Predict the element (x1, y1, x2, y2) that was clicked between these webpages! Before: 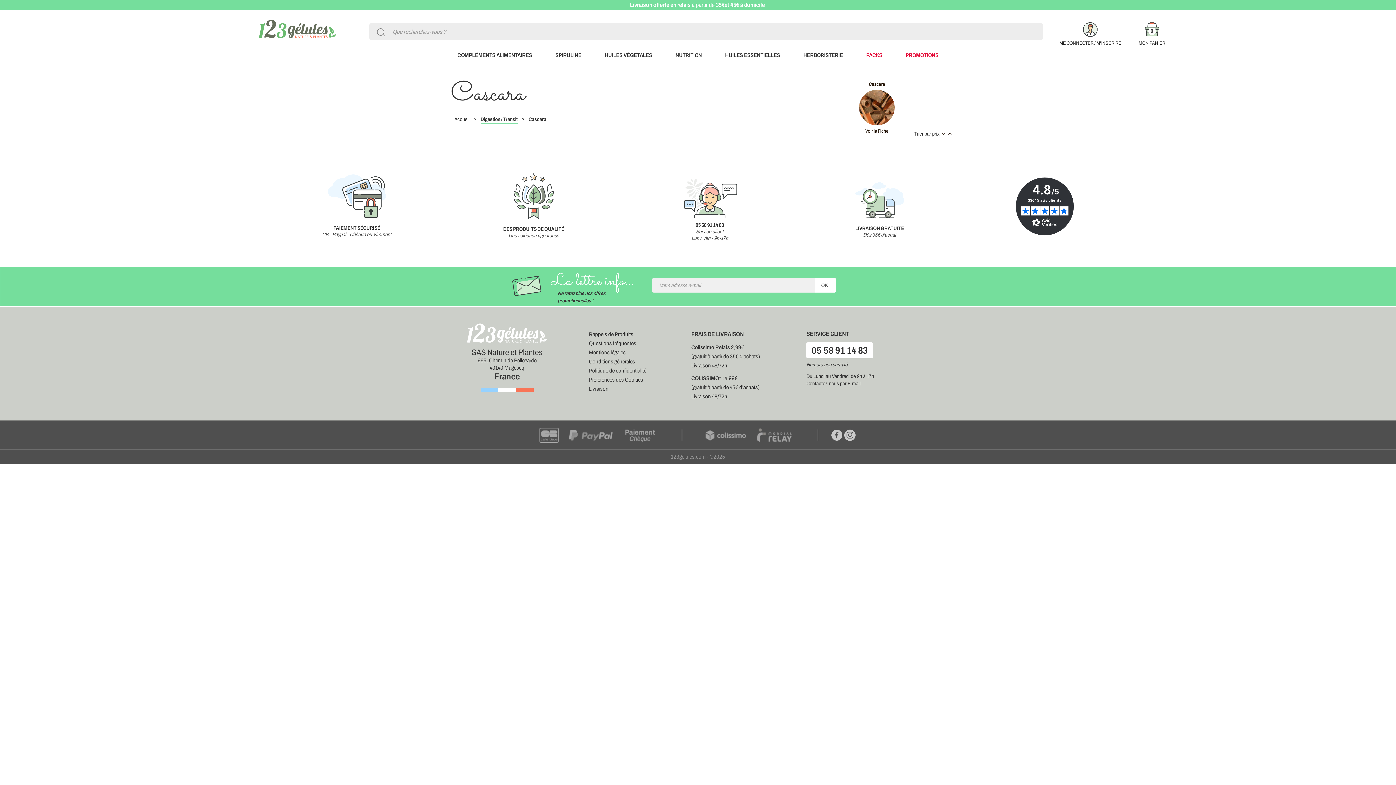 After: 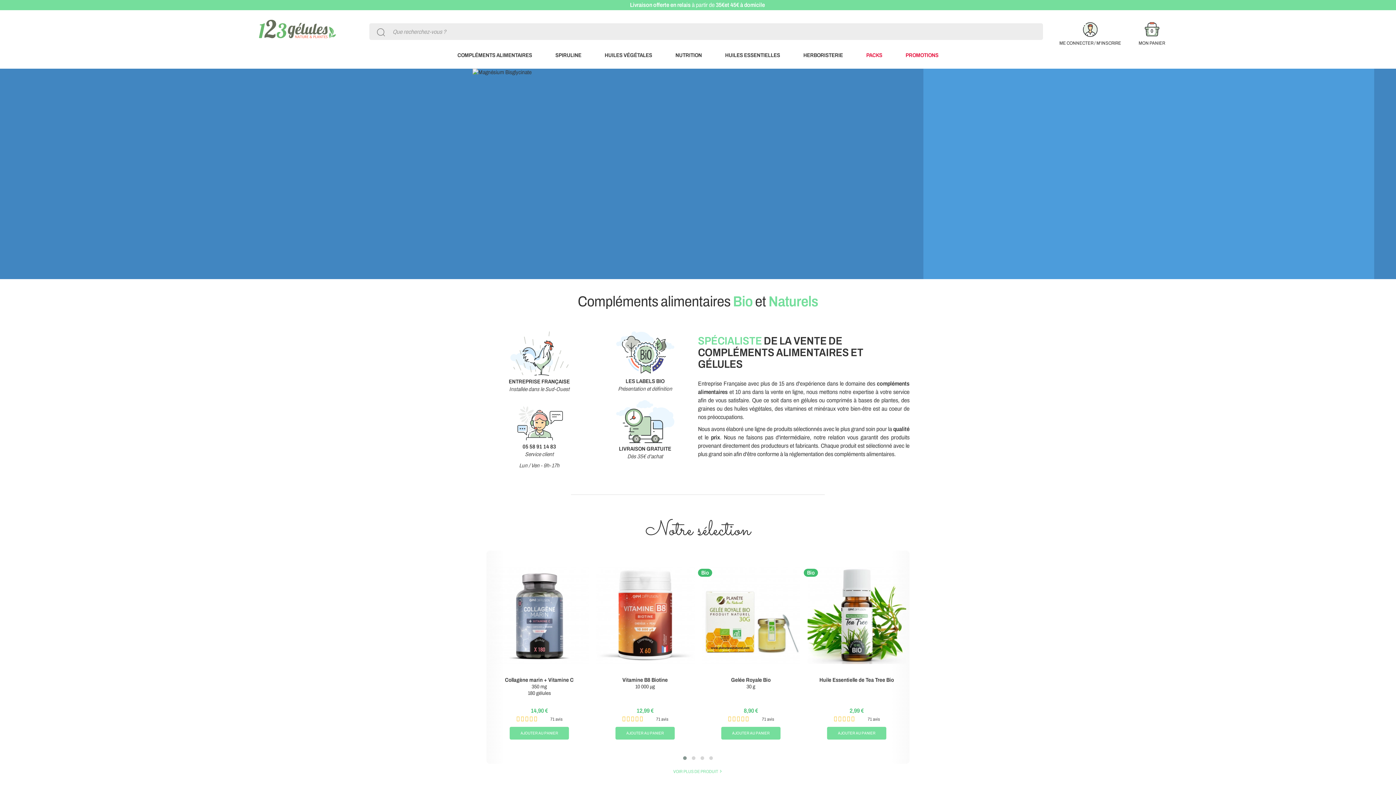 Action: bbox: (247, 36, 345, 41)